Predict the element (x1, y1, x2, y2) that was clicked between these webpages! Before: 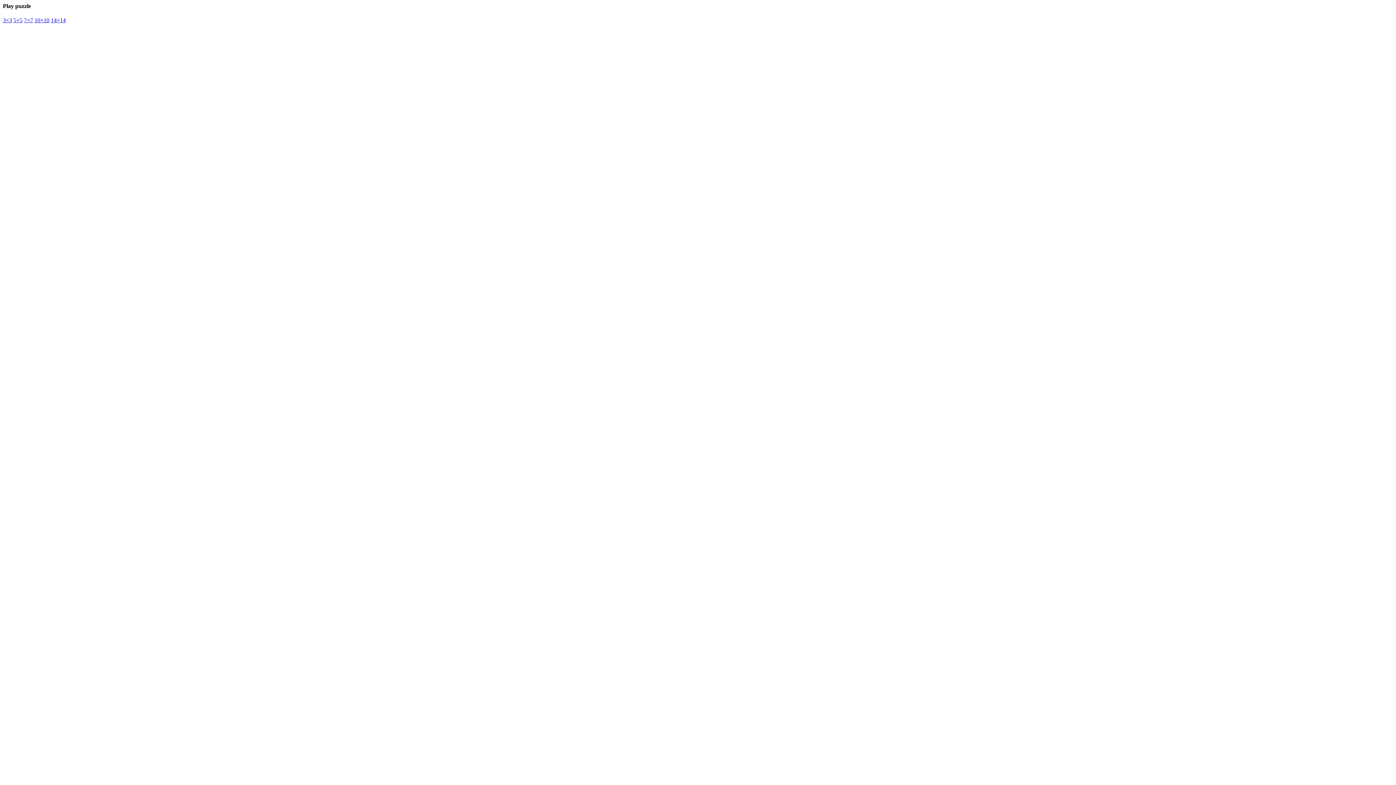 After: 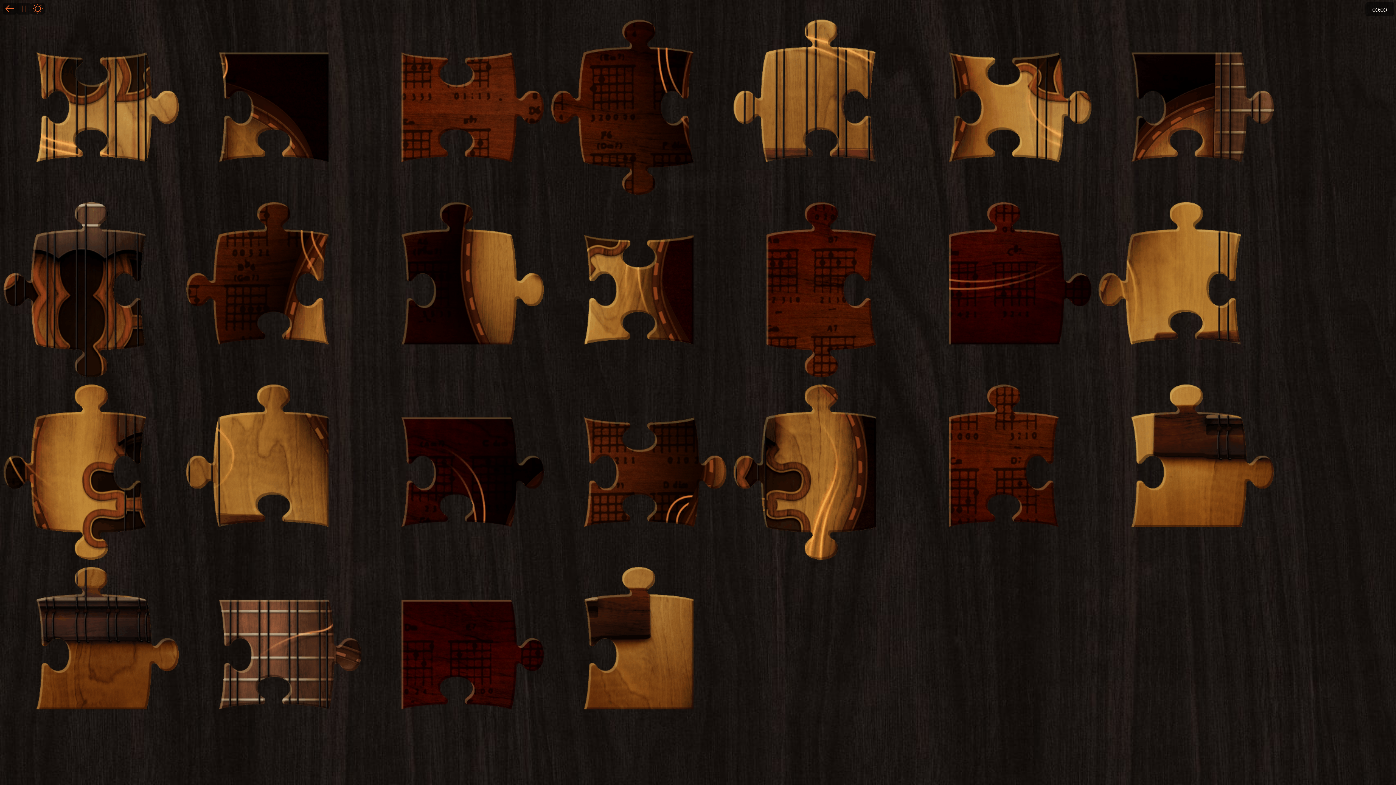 Action: label: 5×5 bbox: (13, 17, 22, 23)